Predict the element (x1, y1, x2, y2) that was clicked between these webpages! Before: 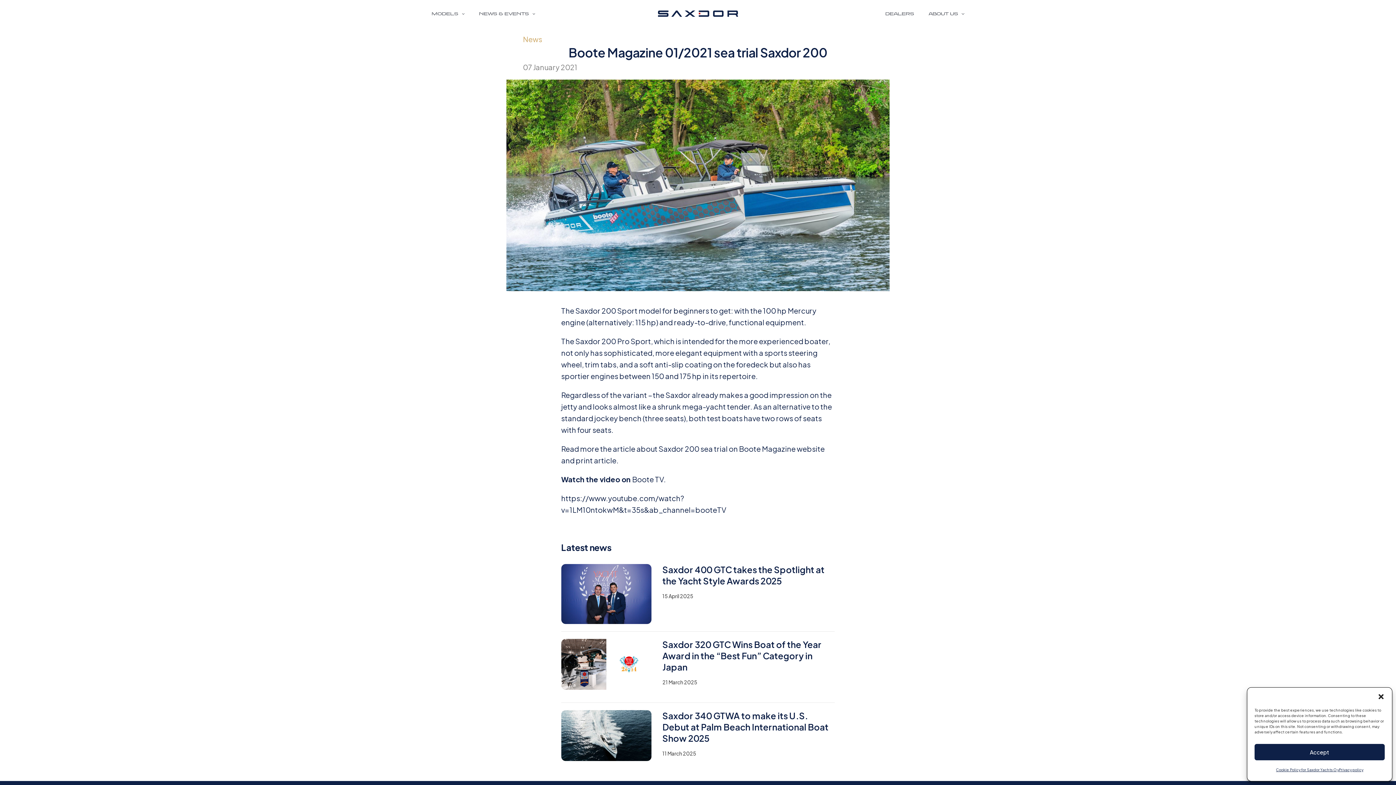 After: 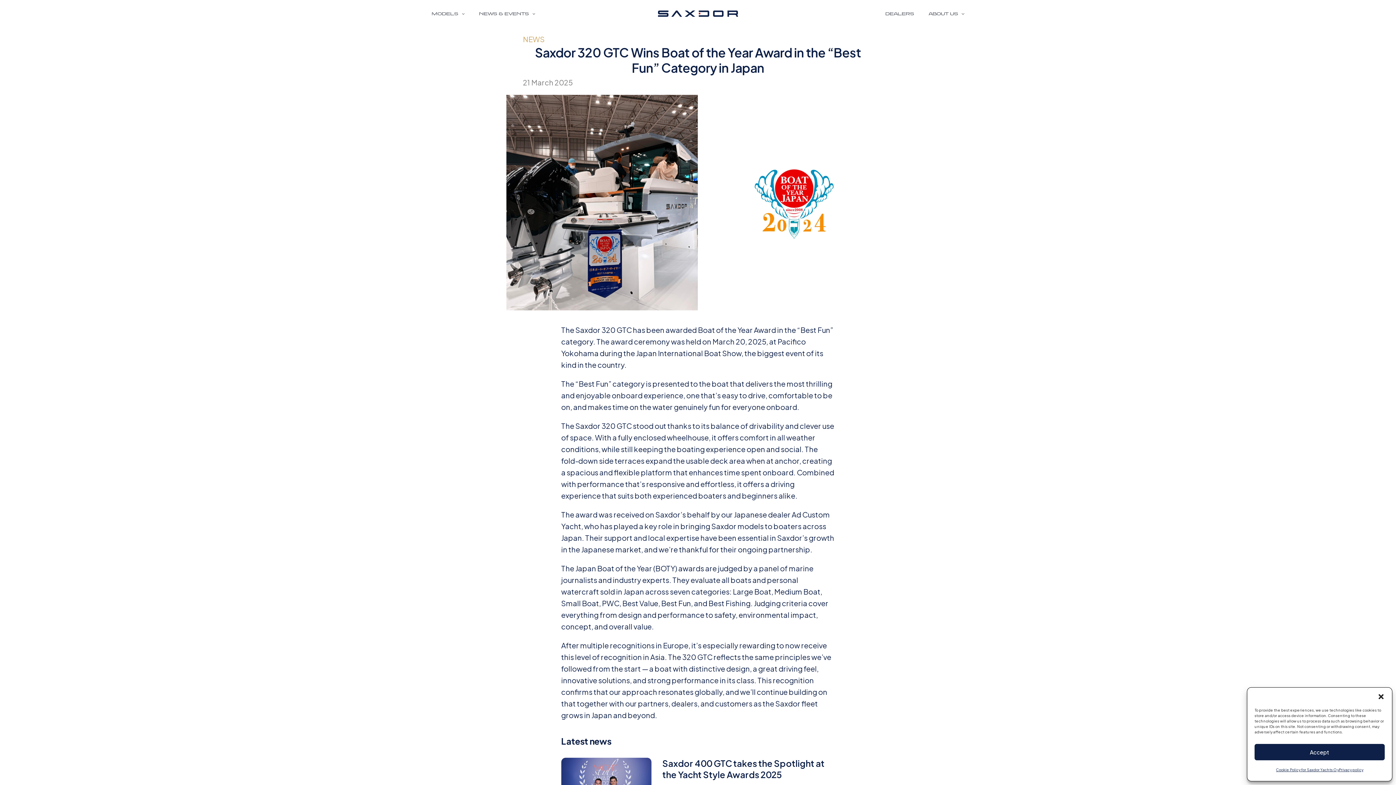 Action: bbox: (662, 639, 821, 672) label: Saxdor 320 GTC Wins Boat of the Year Award in the “Best Fun” Category in Japan